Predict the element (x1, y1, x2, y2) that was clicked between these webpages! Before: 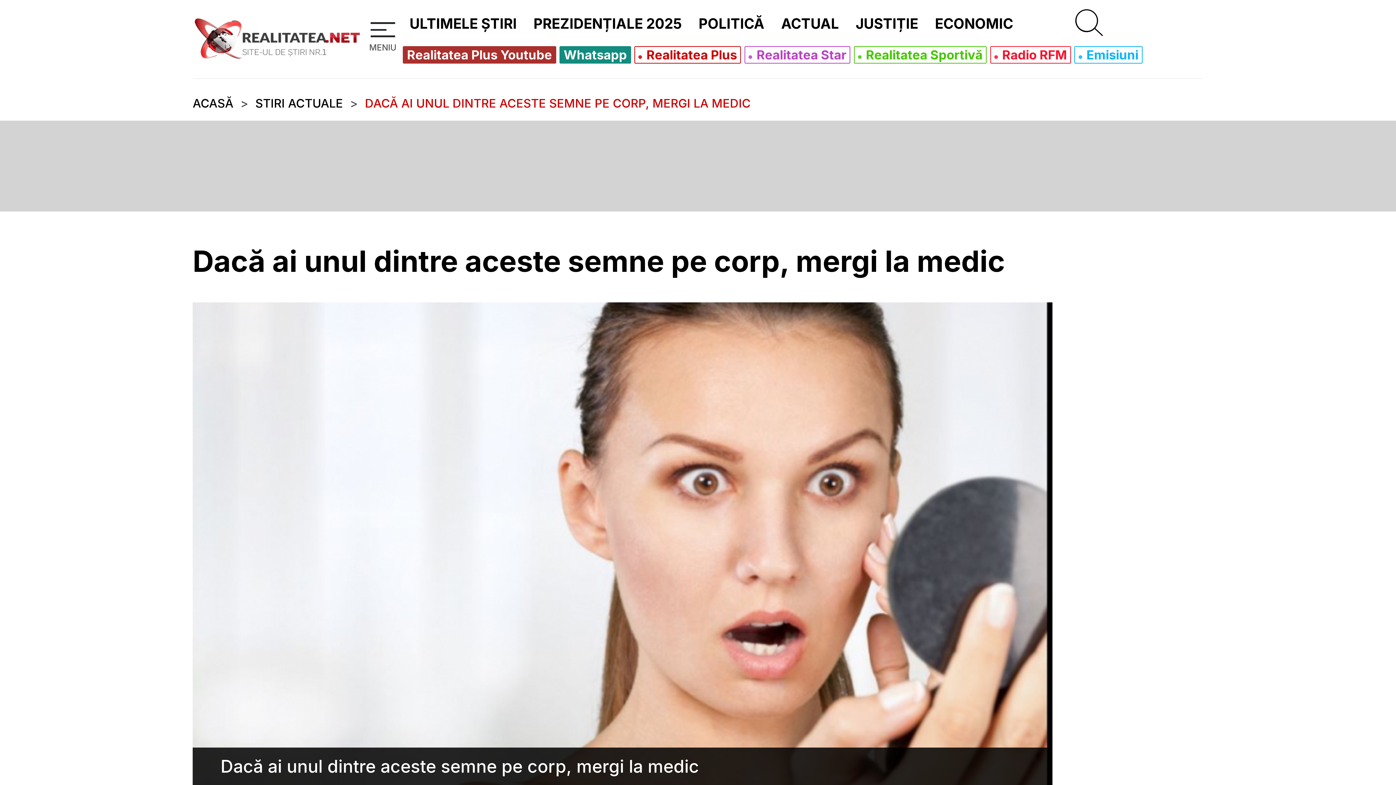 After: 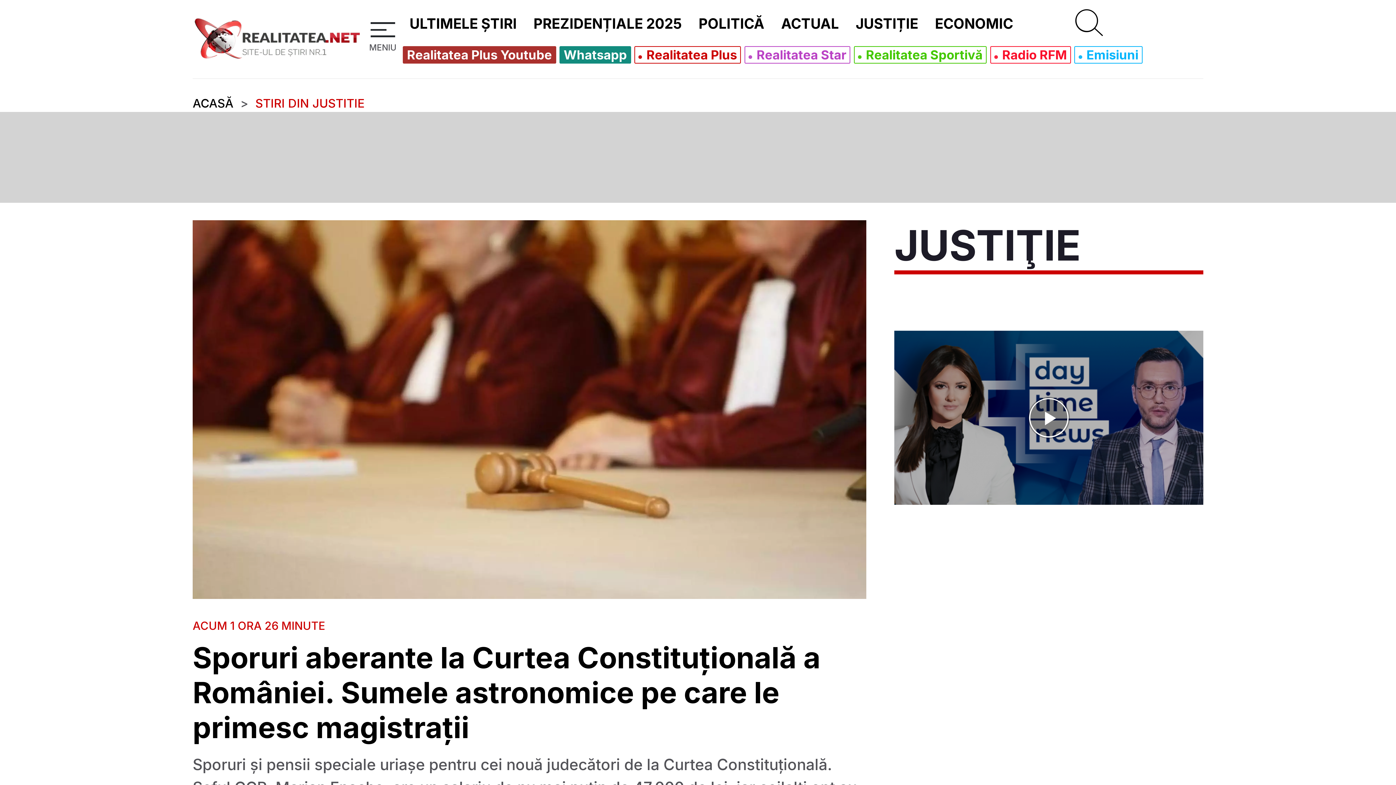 Action: label: JUSTIȚIE bbox: (850, 11, 924, 36)